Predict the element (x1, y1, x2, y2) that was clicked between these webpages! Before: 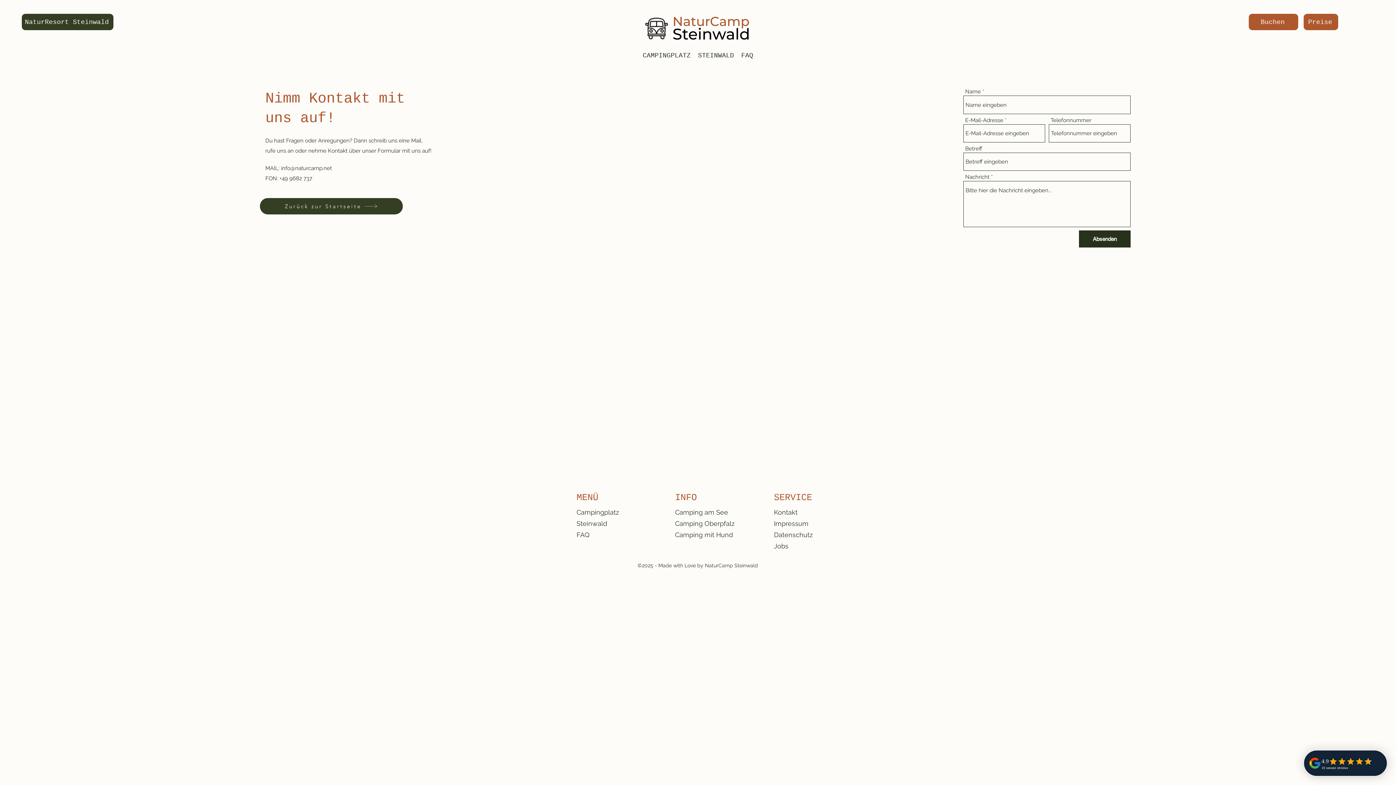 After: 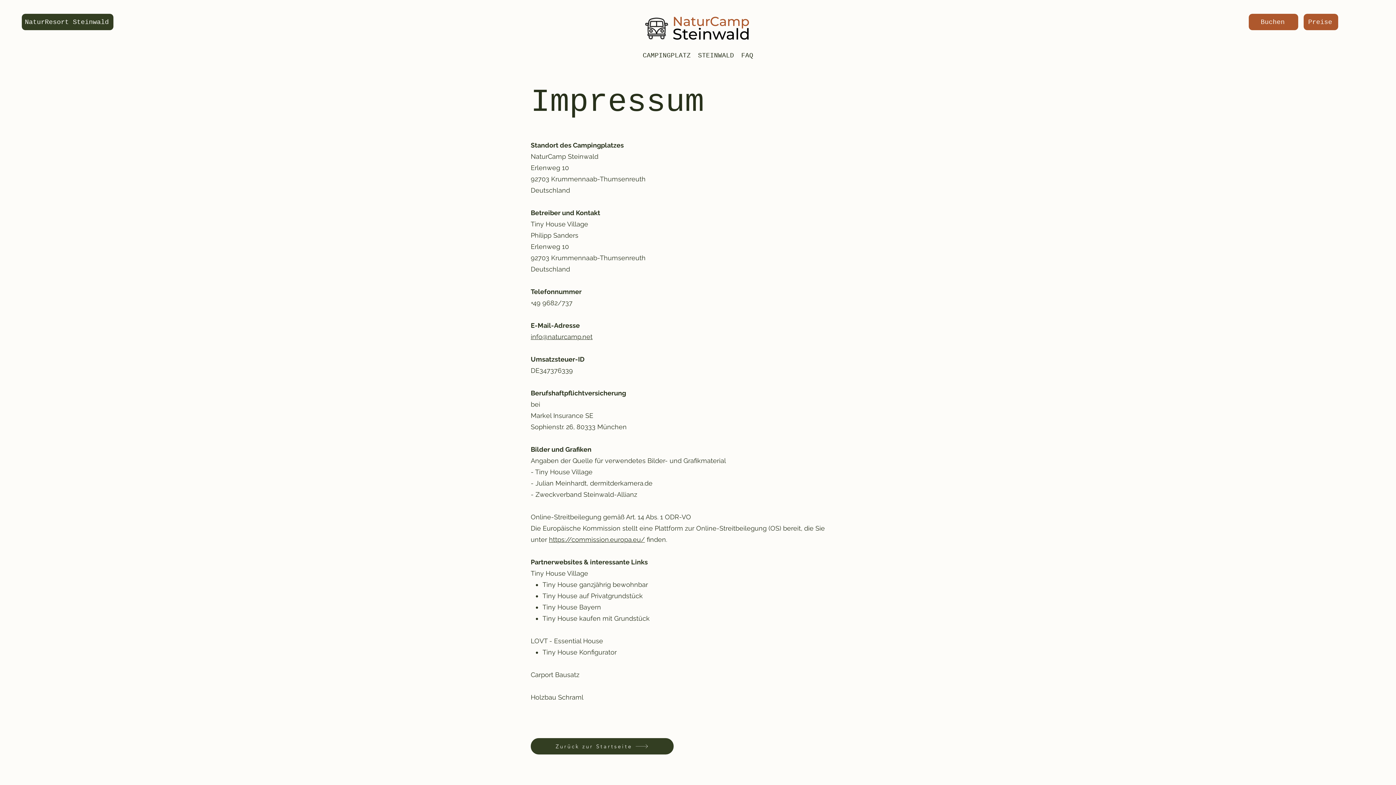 Action: bbox: (774, 520, 808, 527) label: Impressum